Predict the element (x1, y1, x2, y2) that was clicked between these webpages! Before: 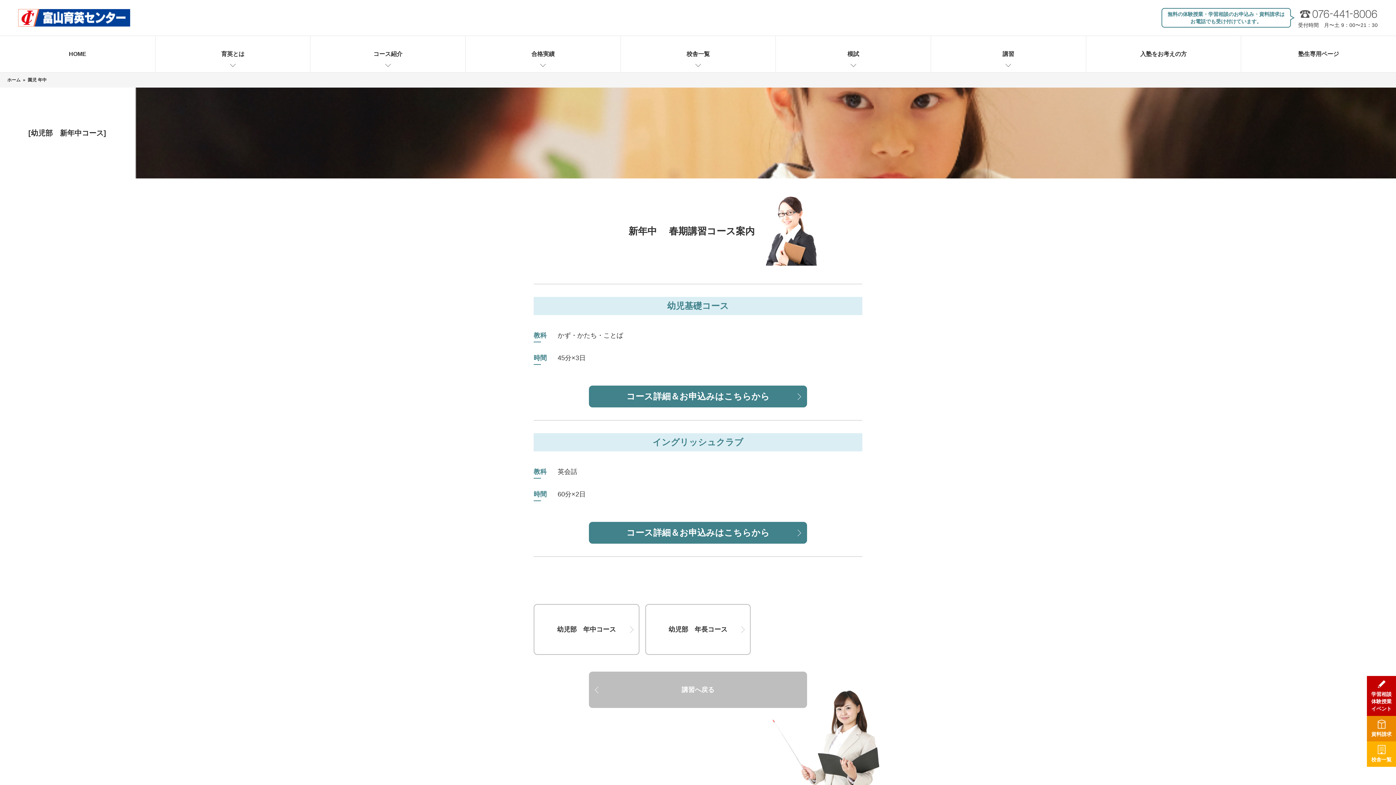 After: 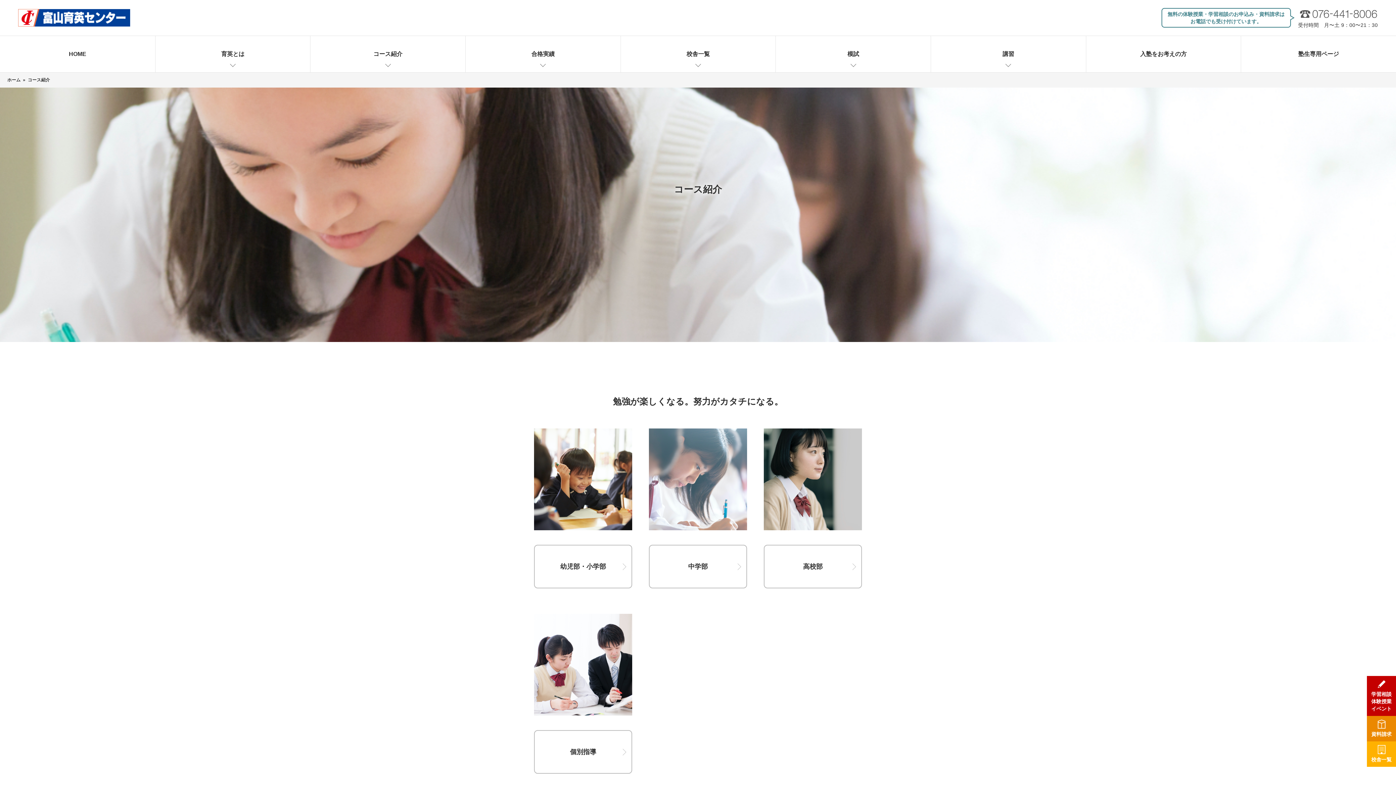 Action: bbox: (310, 36, 465, 72) label: コース紹介